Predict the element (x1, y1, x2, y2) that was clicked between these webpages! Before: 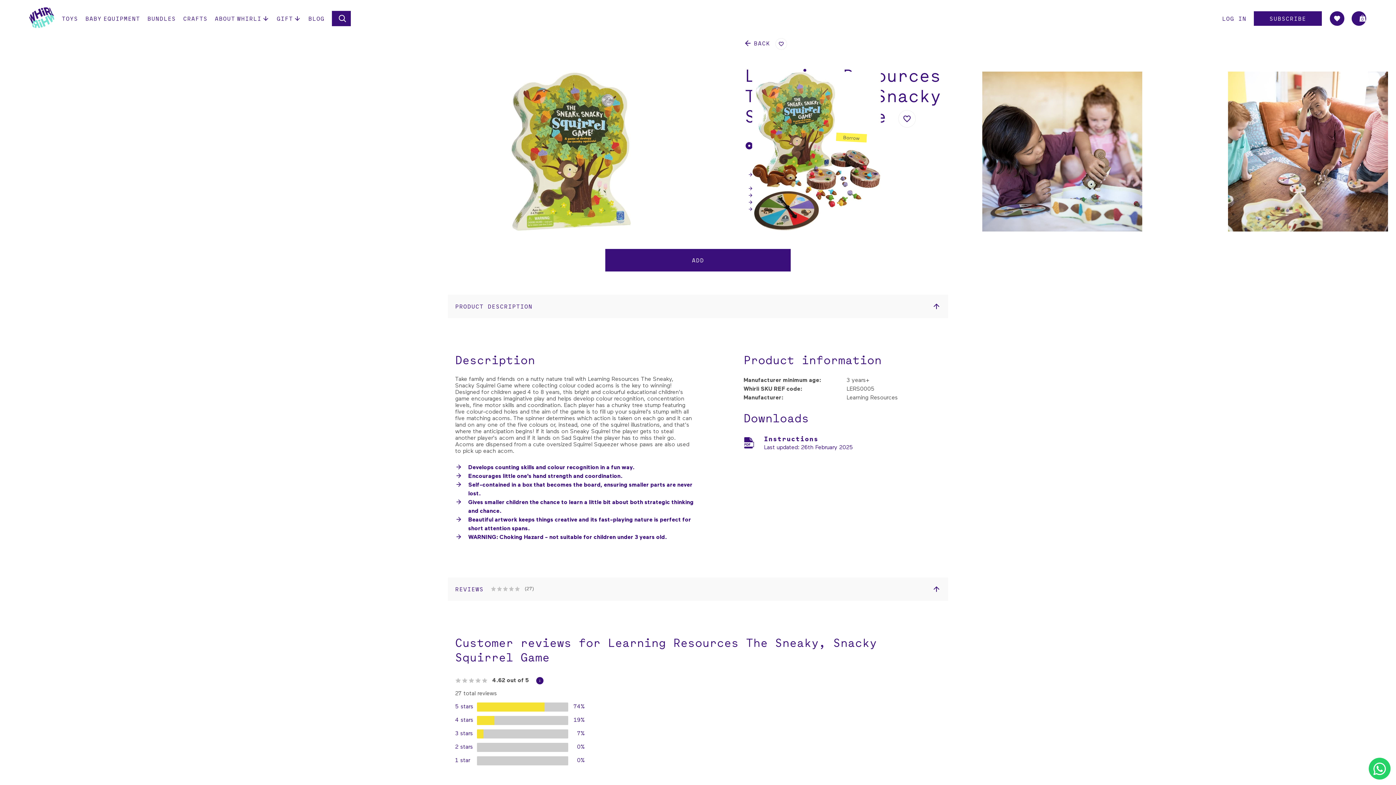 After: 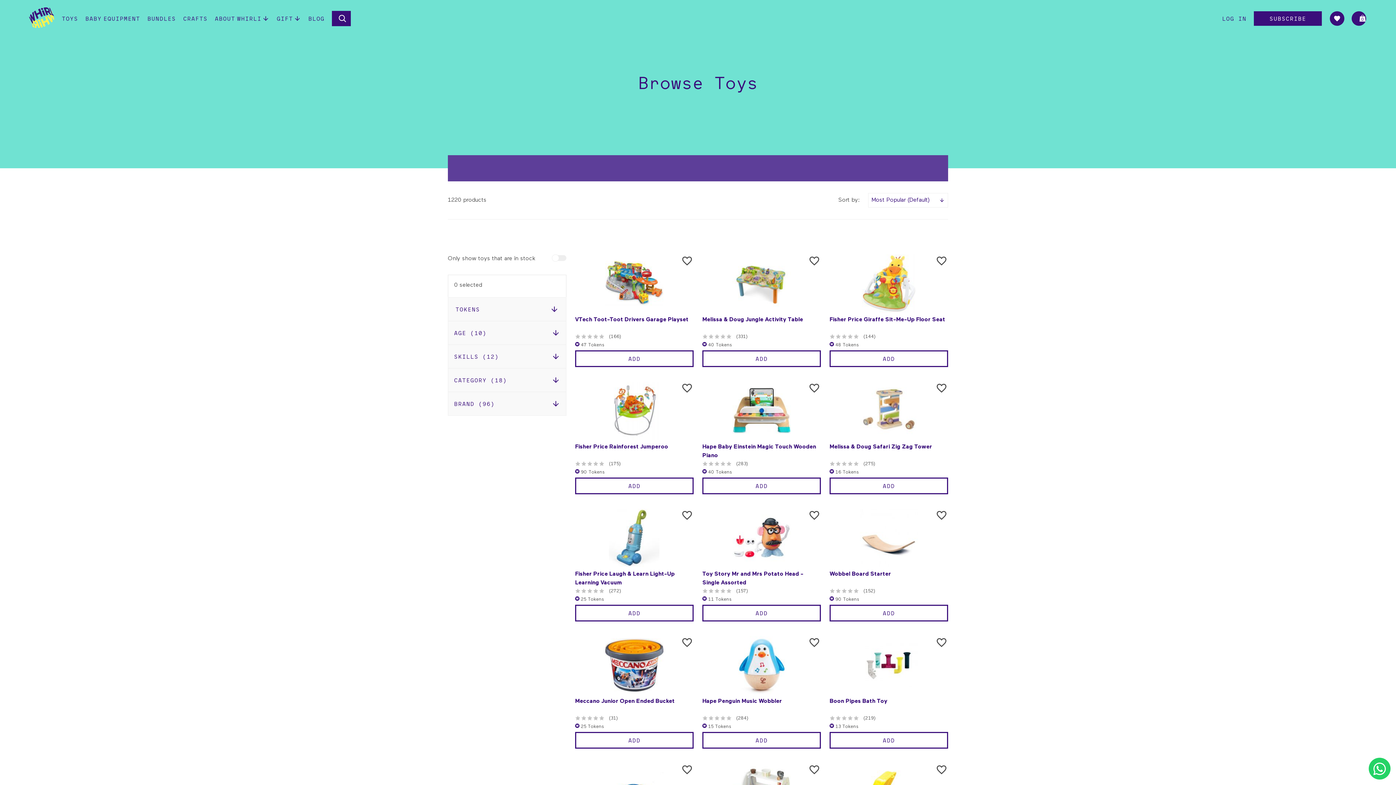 Action: bbox: (740, 35, 773, 50) label:  BACK